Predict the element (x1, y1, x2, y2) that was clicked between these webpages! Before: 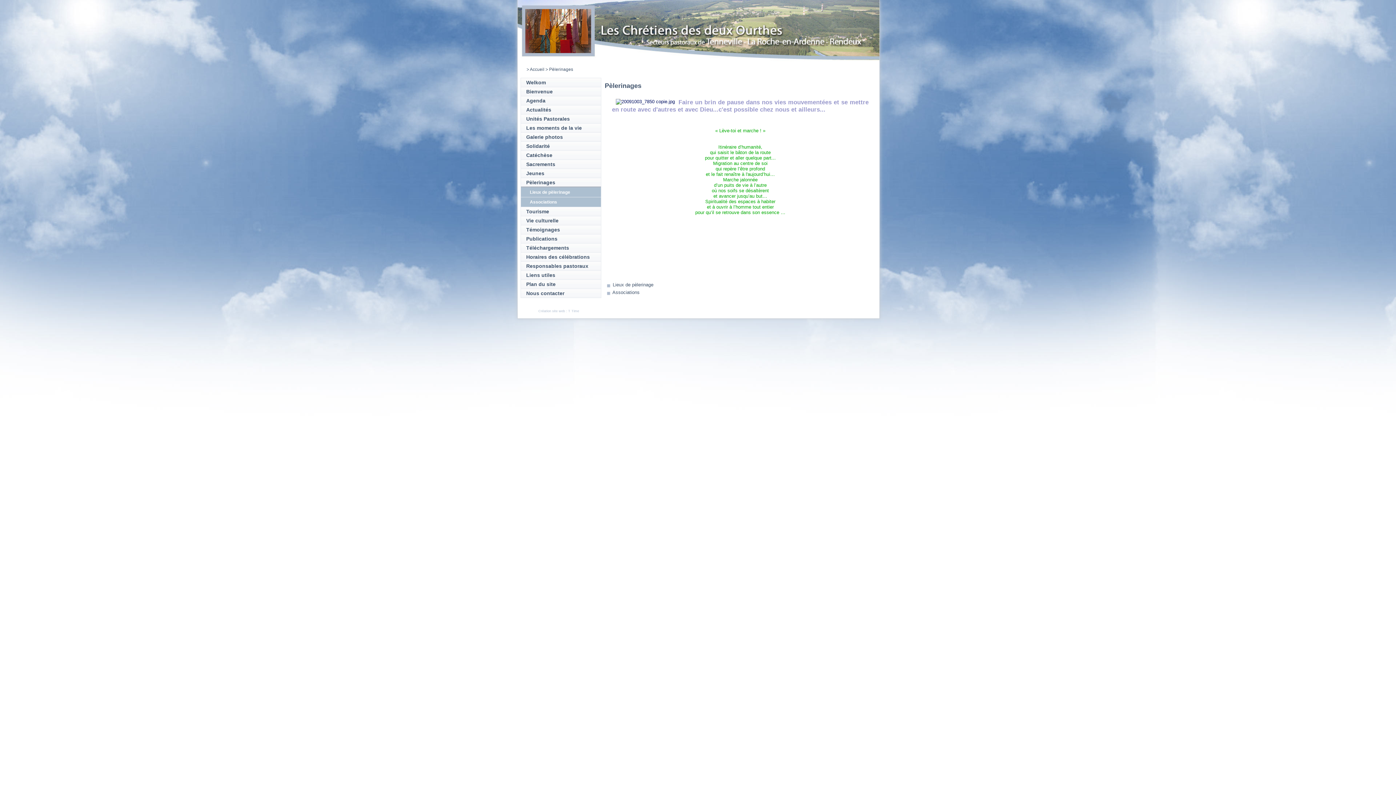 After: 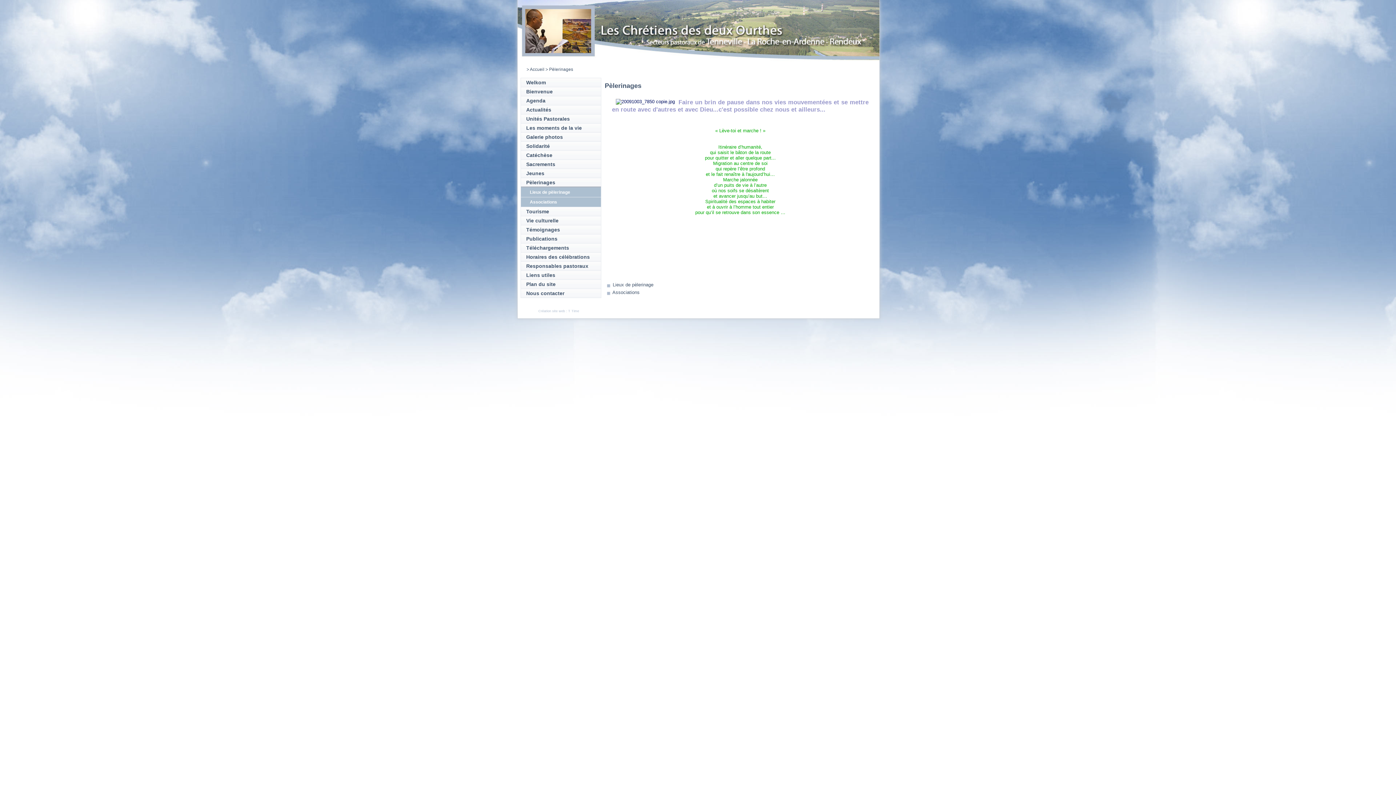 Action: label: Pèlerinages bbox: (526, 179, 555, 185)